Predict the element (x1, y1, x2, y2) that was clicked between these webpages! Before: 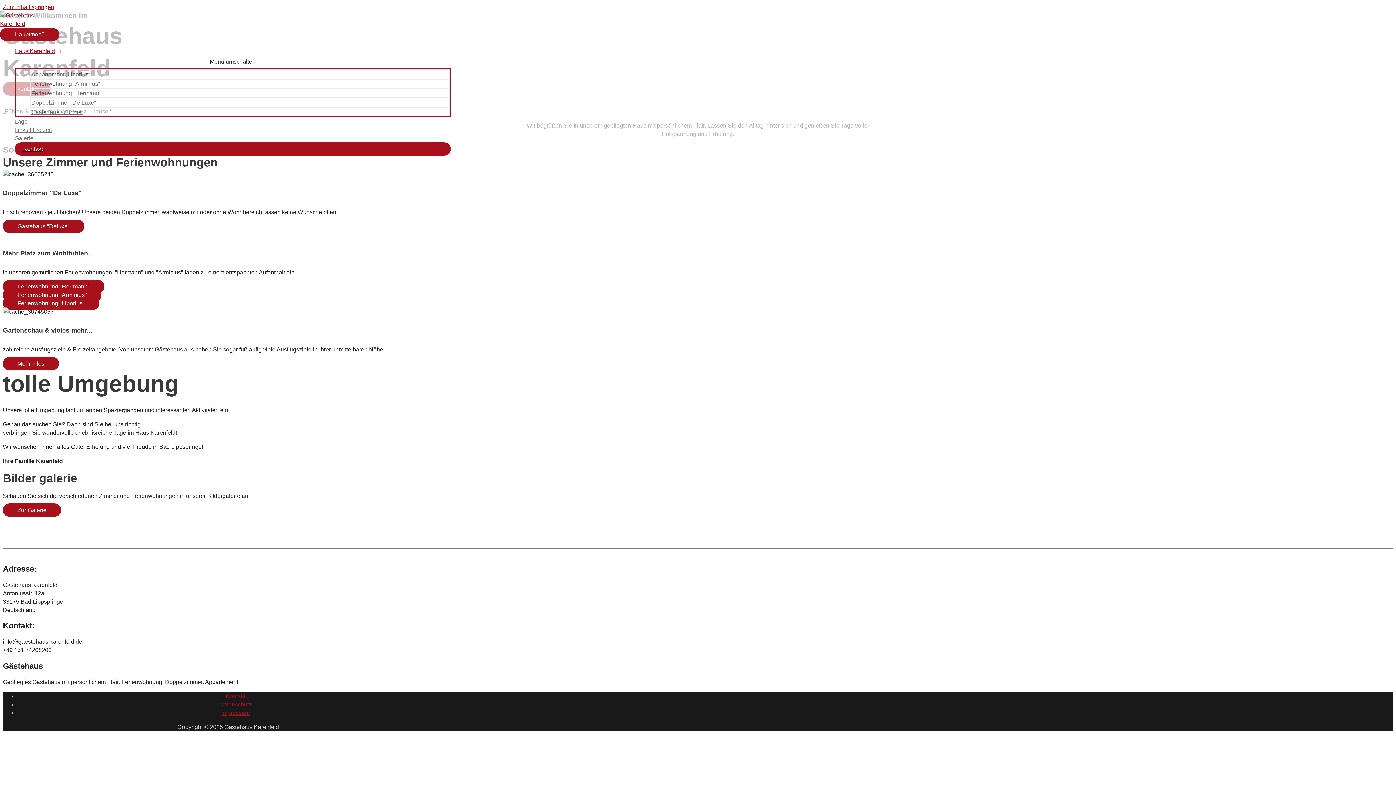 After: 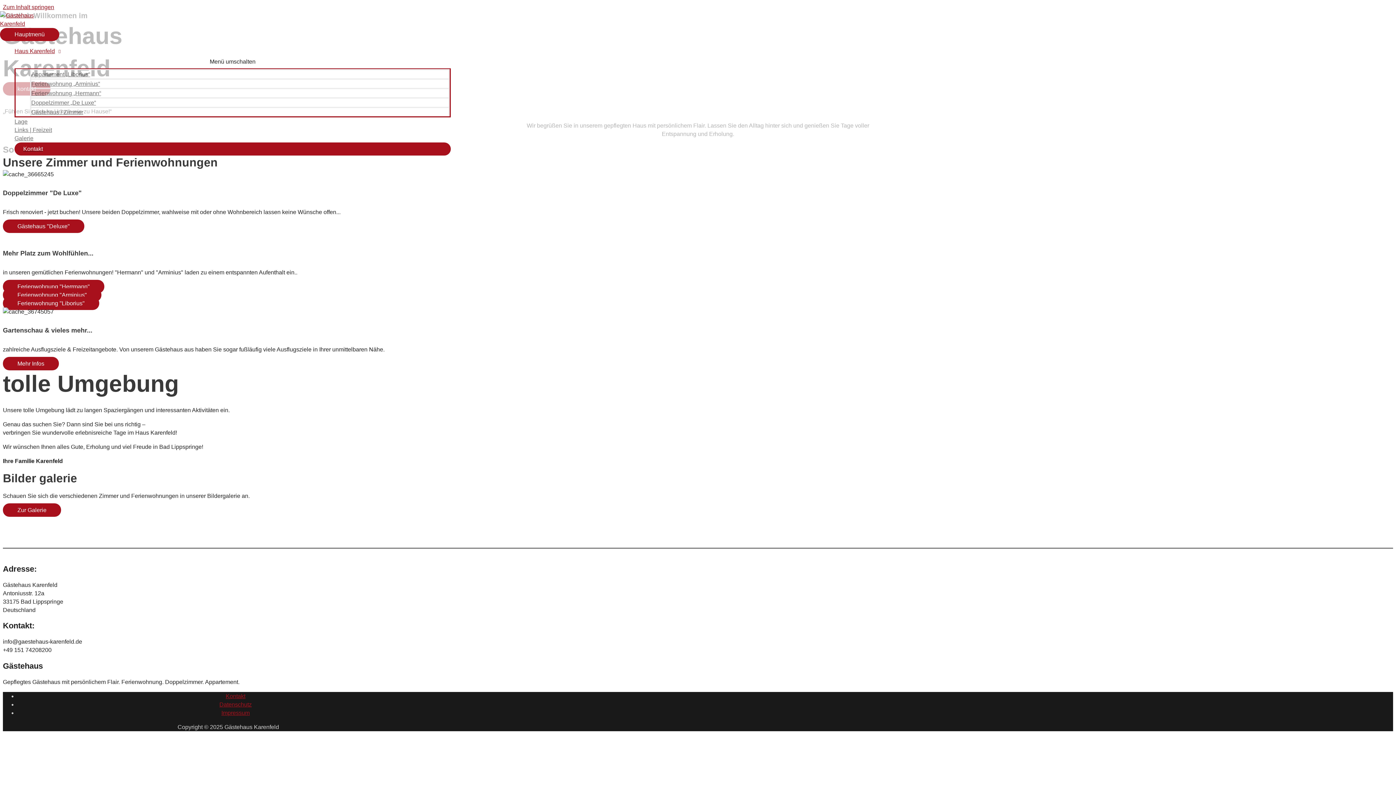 Action: label: Haus Karenfeld bbox: (14, 46, 450, 55)